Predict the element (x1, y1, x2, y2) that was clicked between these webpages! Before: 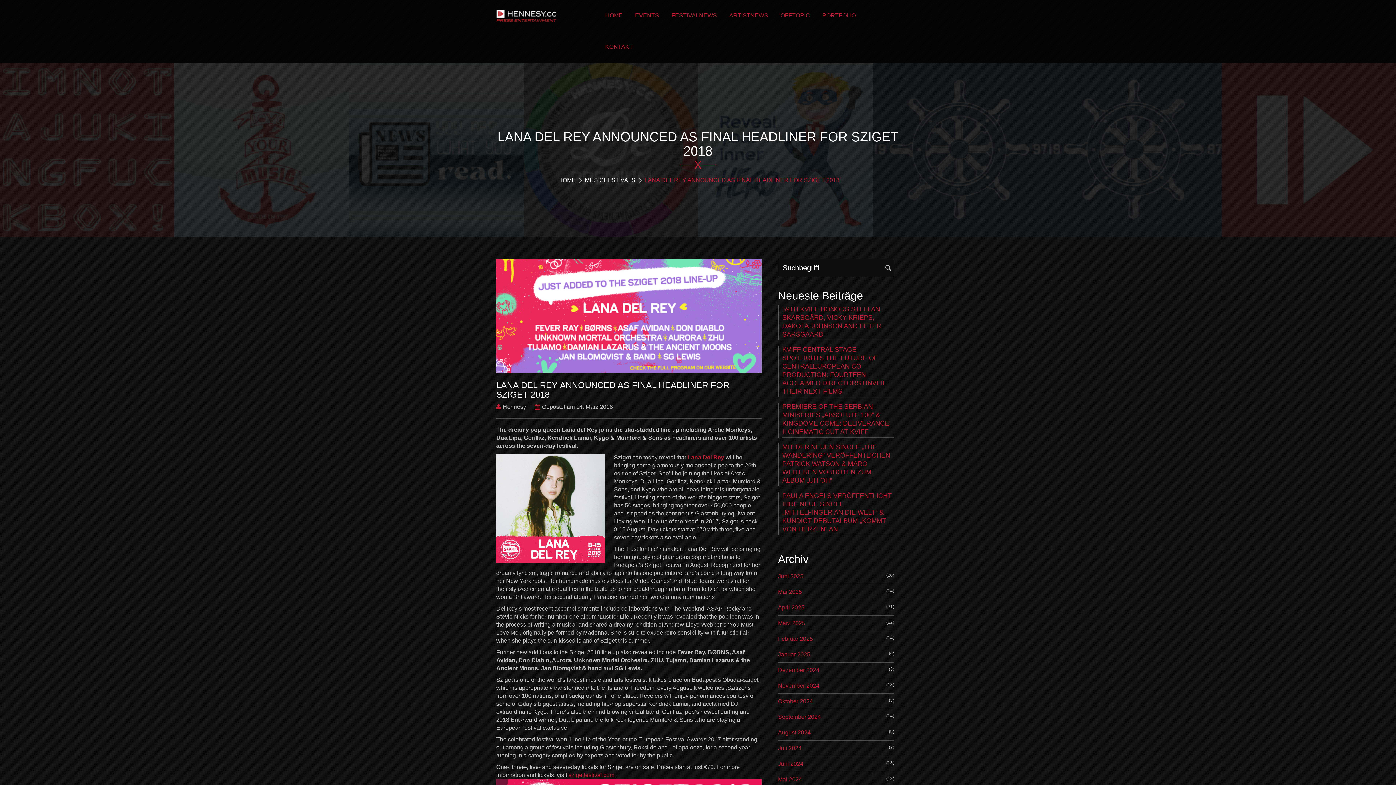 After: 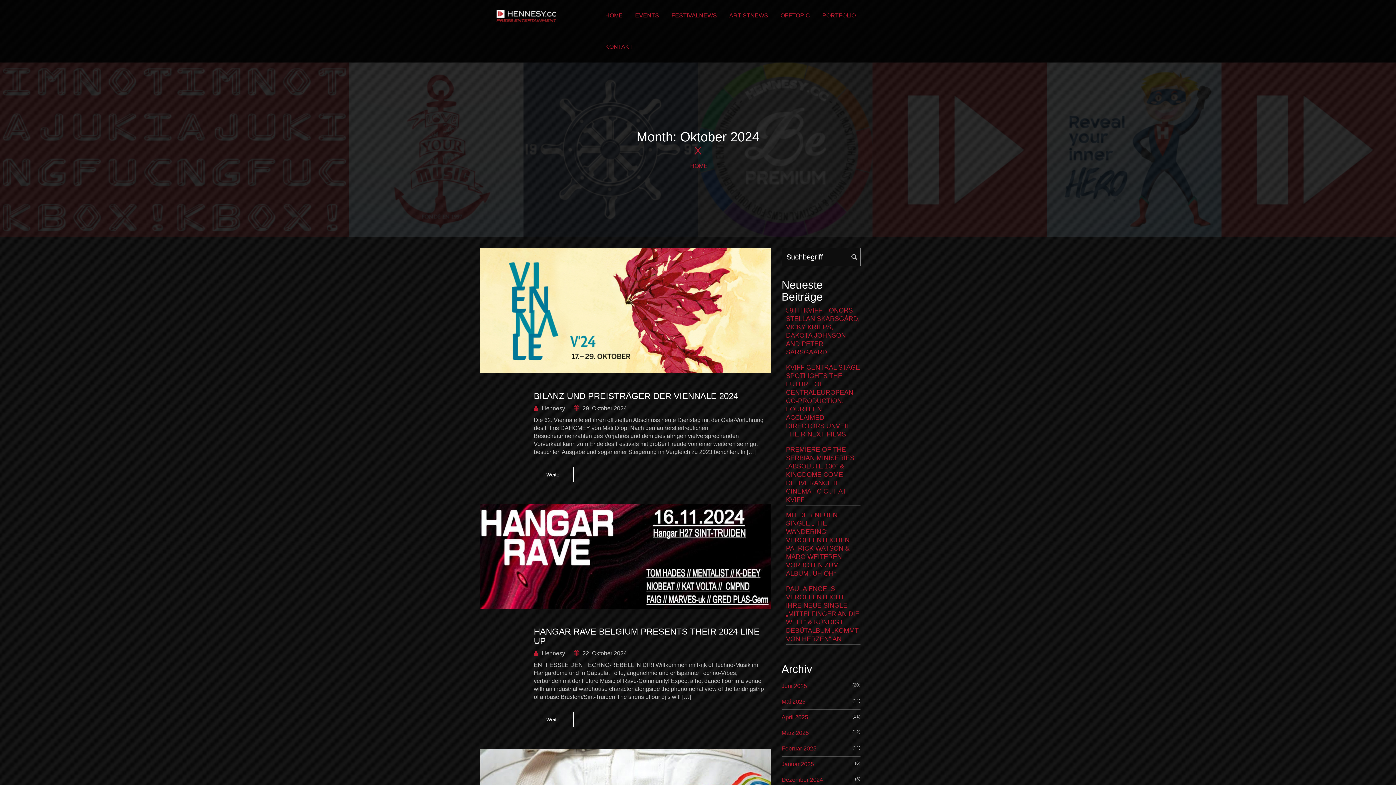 Action: label: Oktober 2024 bbox: (778, 697, 813, 705)